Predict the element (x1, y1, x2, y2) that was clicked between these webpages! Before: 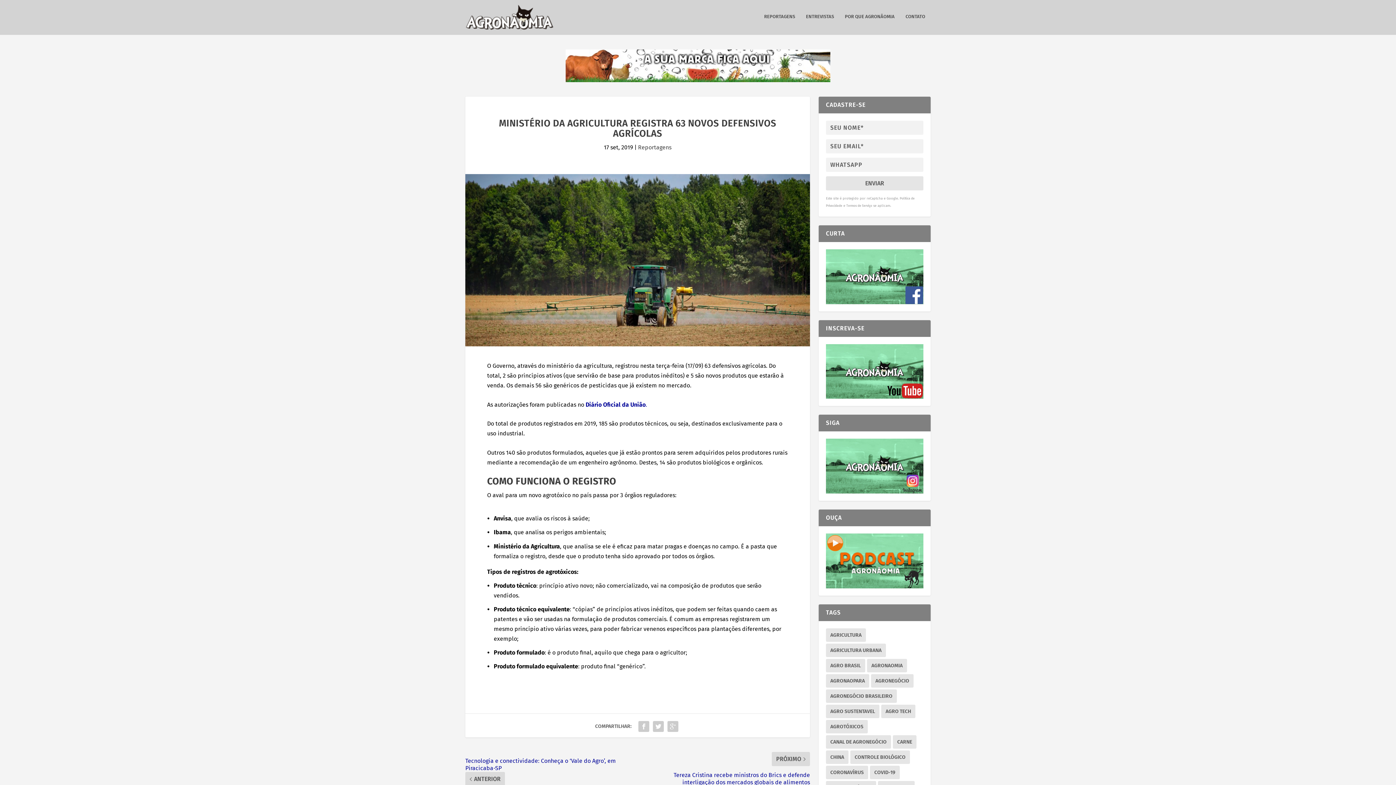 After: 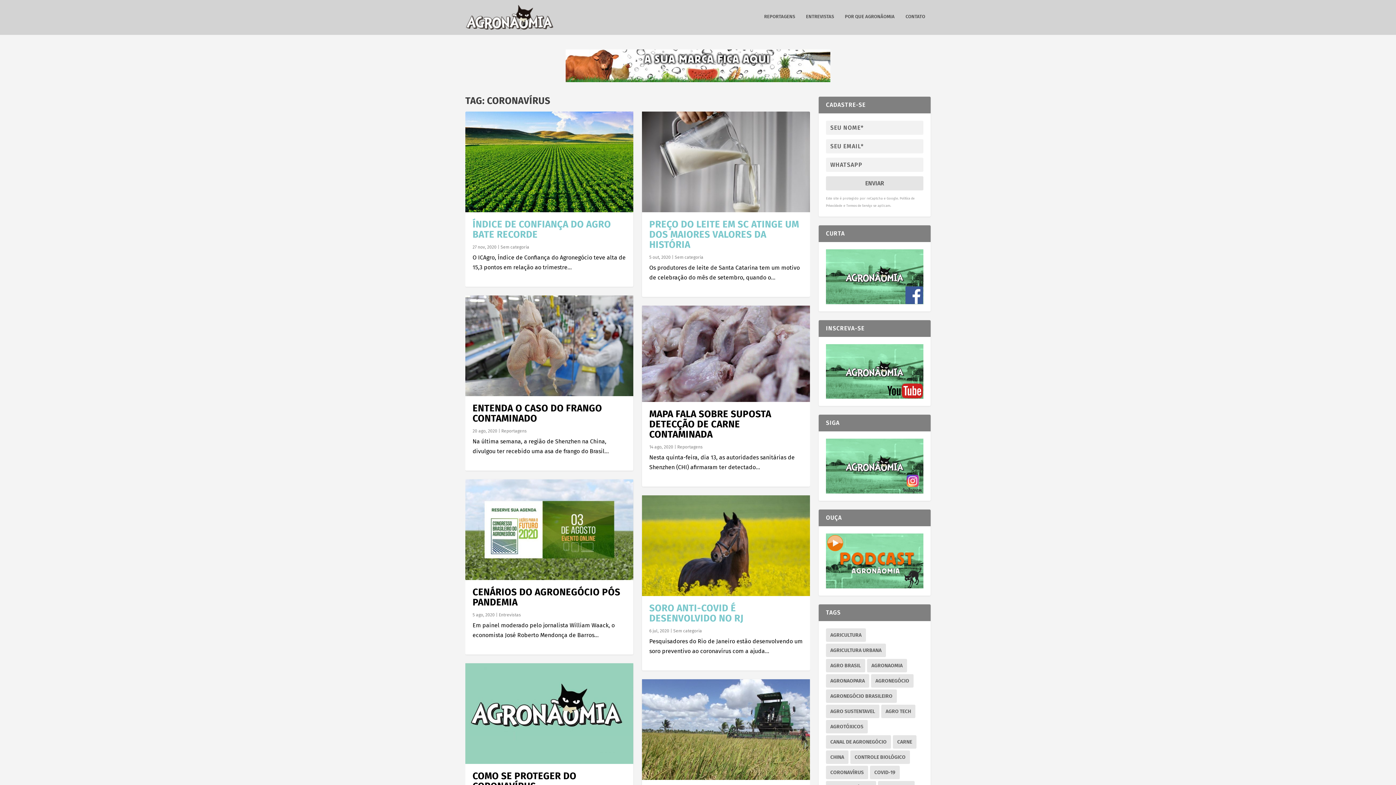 Action: bbox: (826, 766, 868, 779) label: coronavírus (25 itens)